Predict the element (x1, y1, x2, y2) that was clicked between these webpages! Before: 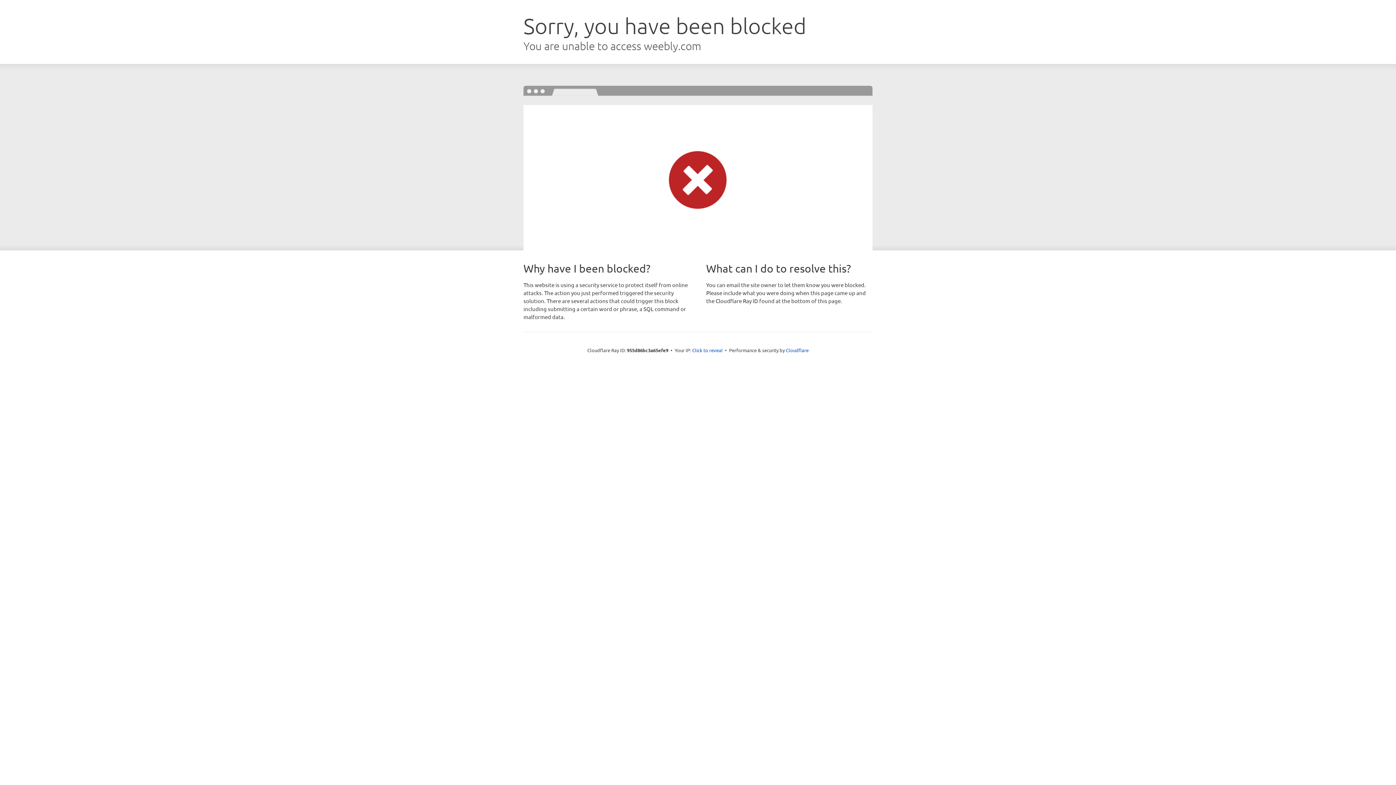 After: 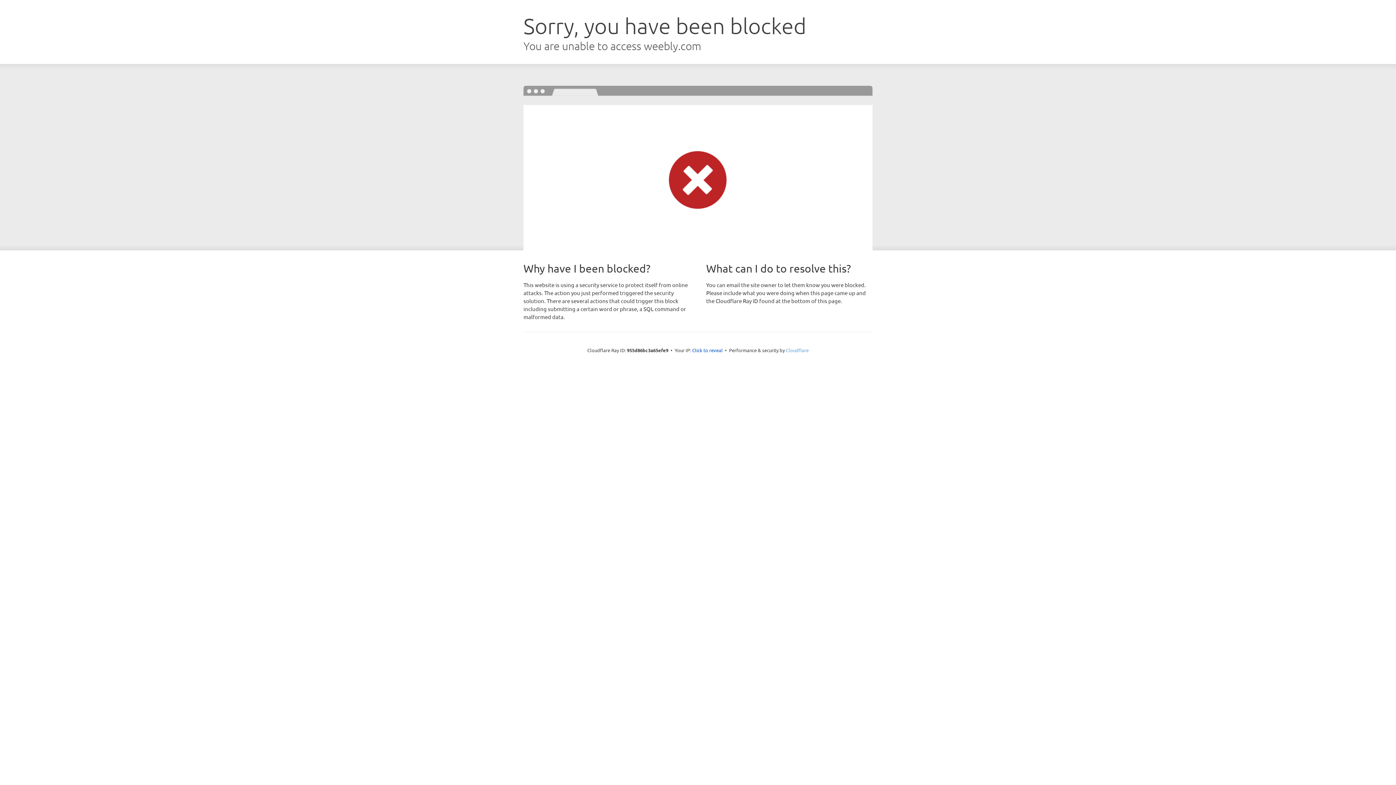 Action: bbox: (786, 347, 808, 353) label: Cloudflare